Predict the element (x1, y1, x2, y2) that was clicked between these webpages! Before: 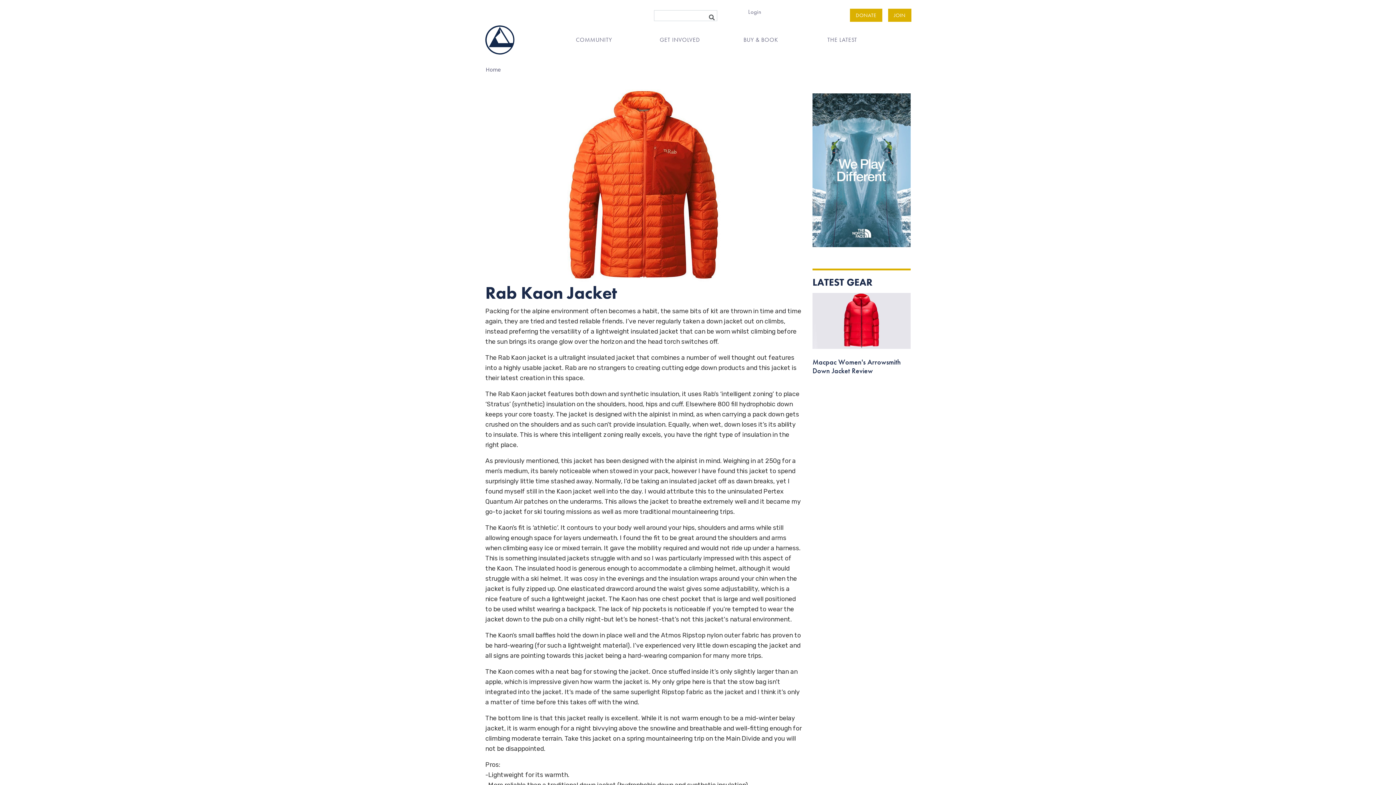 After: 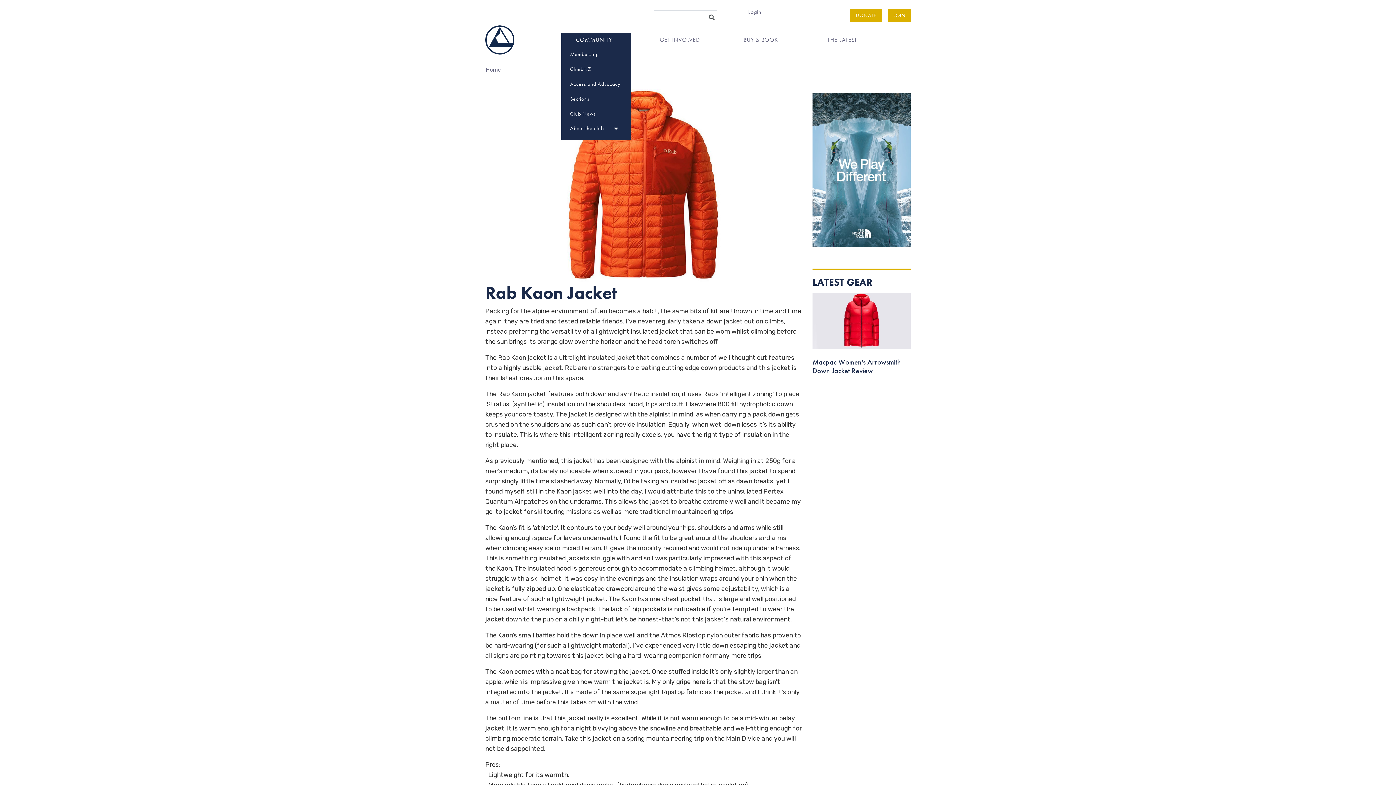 Action: bbox: (573, 33, 631, 46) label: COMMUNITY